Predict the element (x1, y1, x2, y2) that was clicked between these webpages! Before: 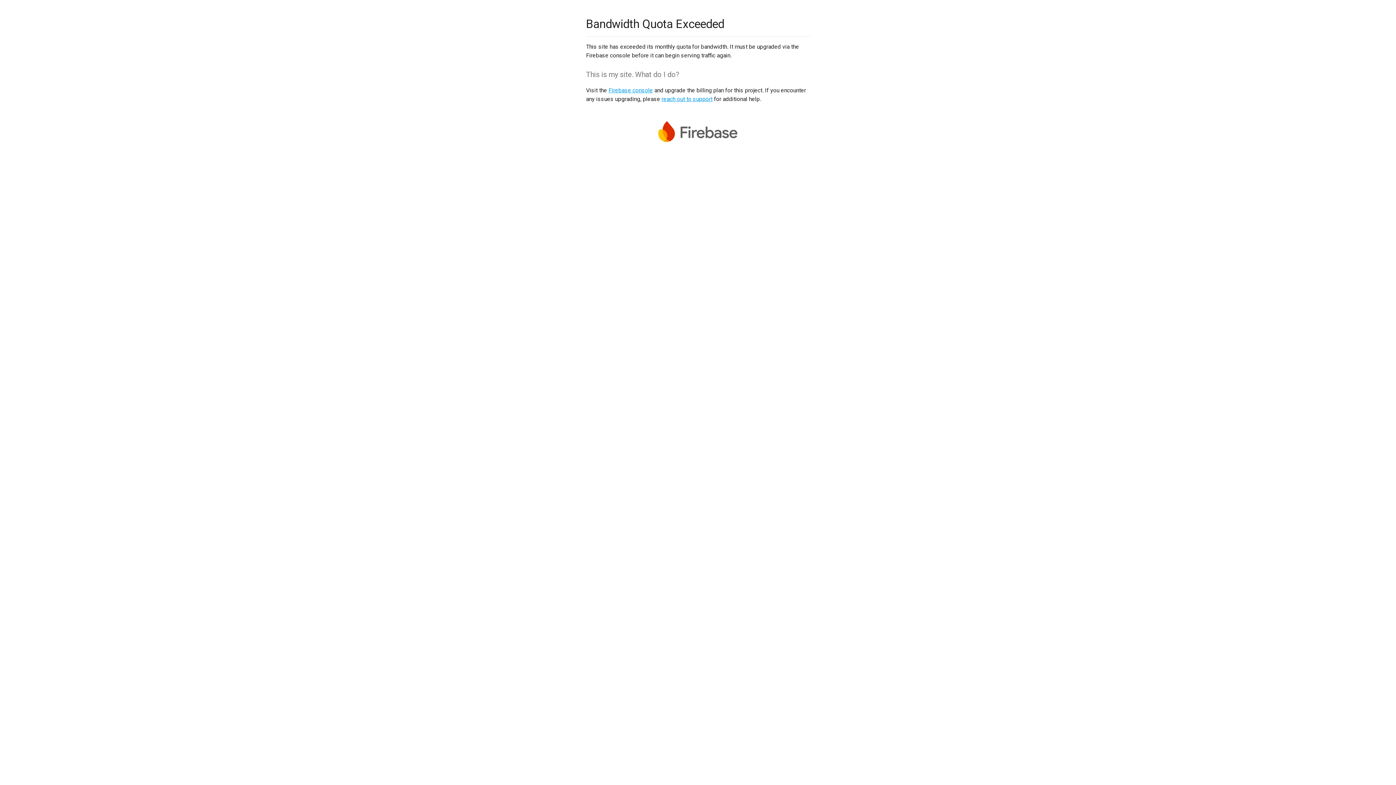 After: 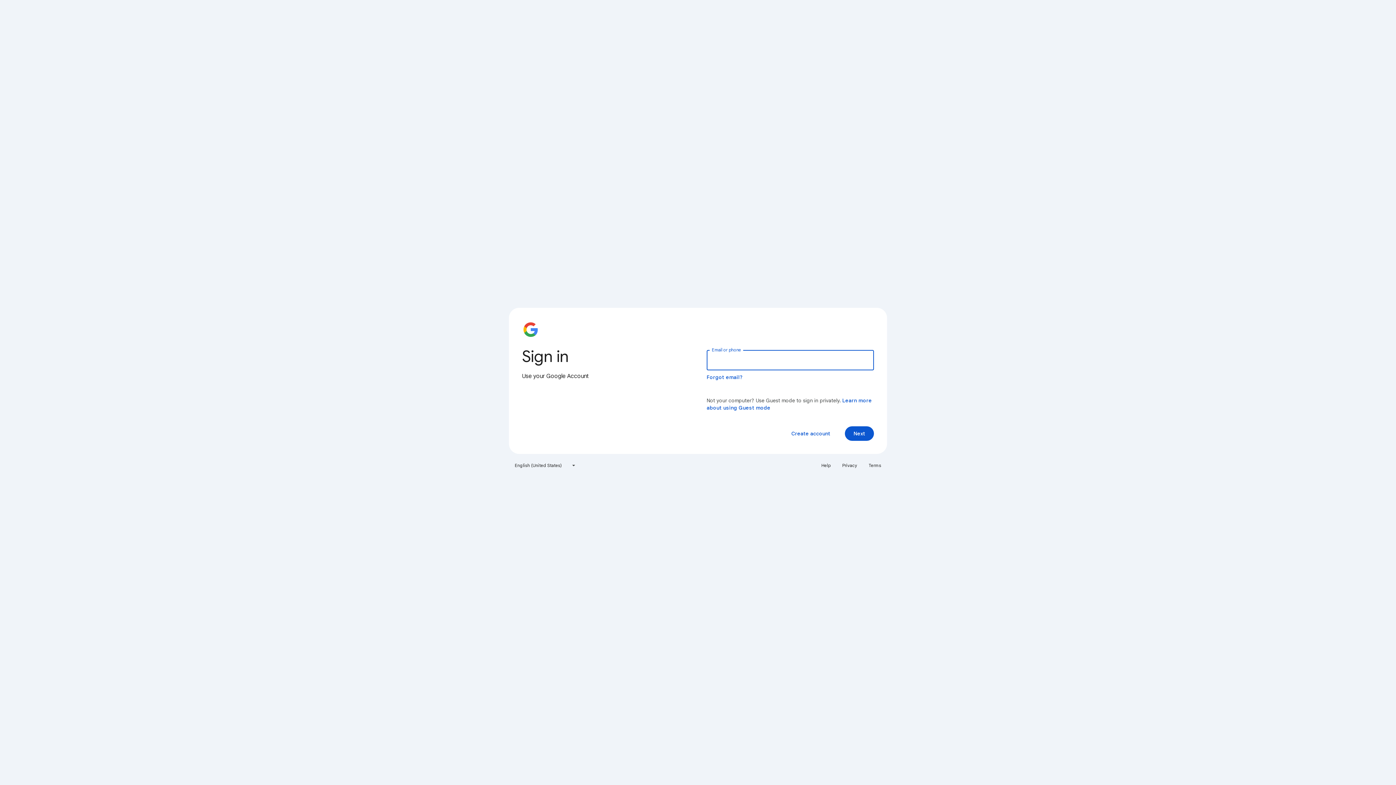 Action: bbox: (608, 86, 653, 93) label: Firebase console